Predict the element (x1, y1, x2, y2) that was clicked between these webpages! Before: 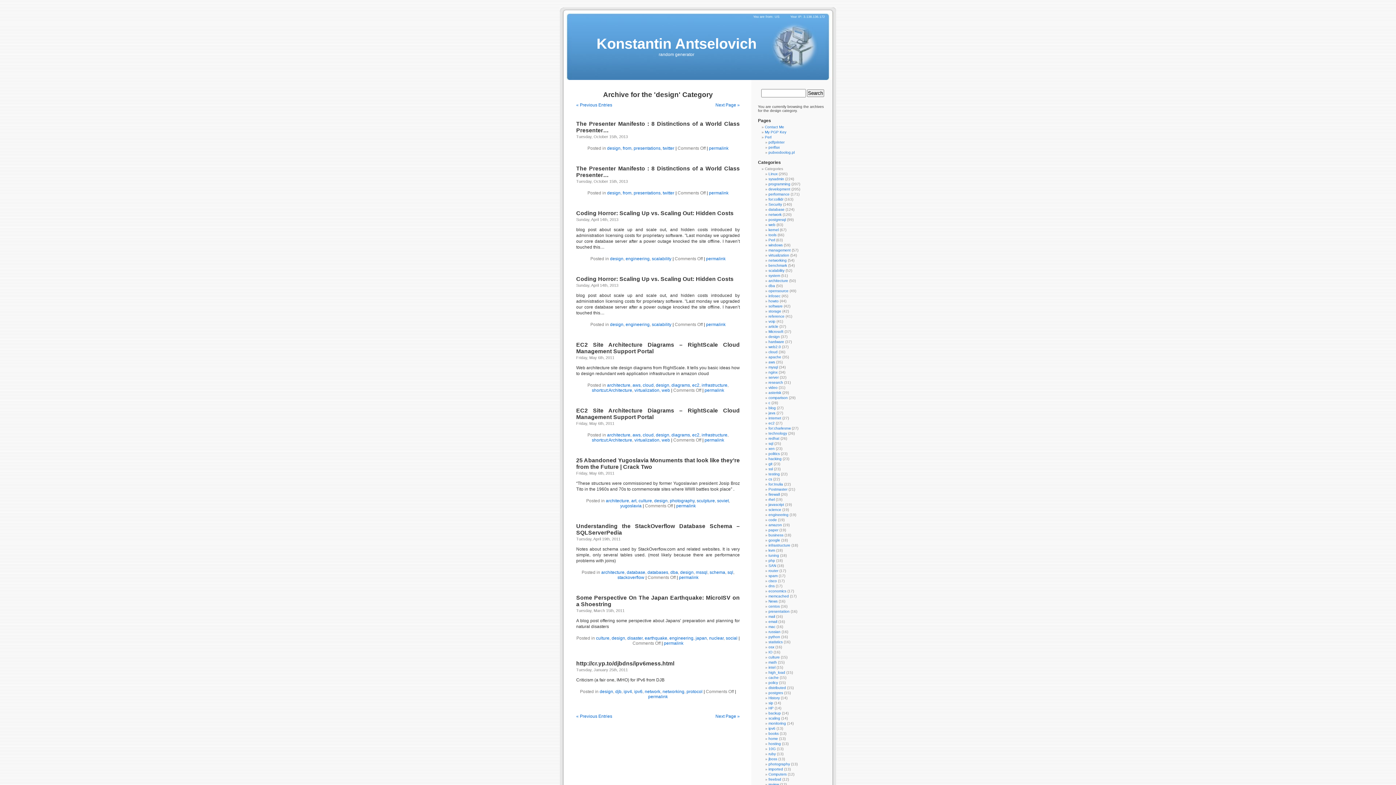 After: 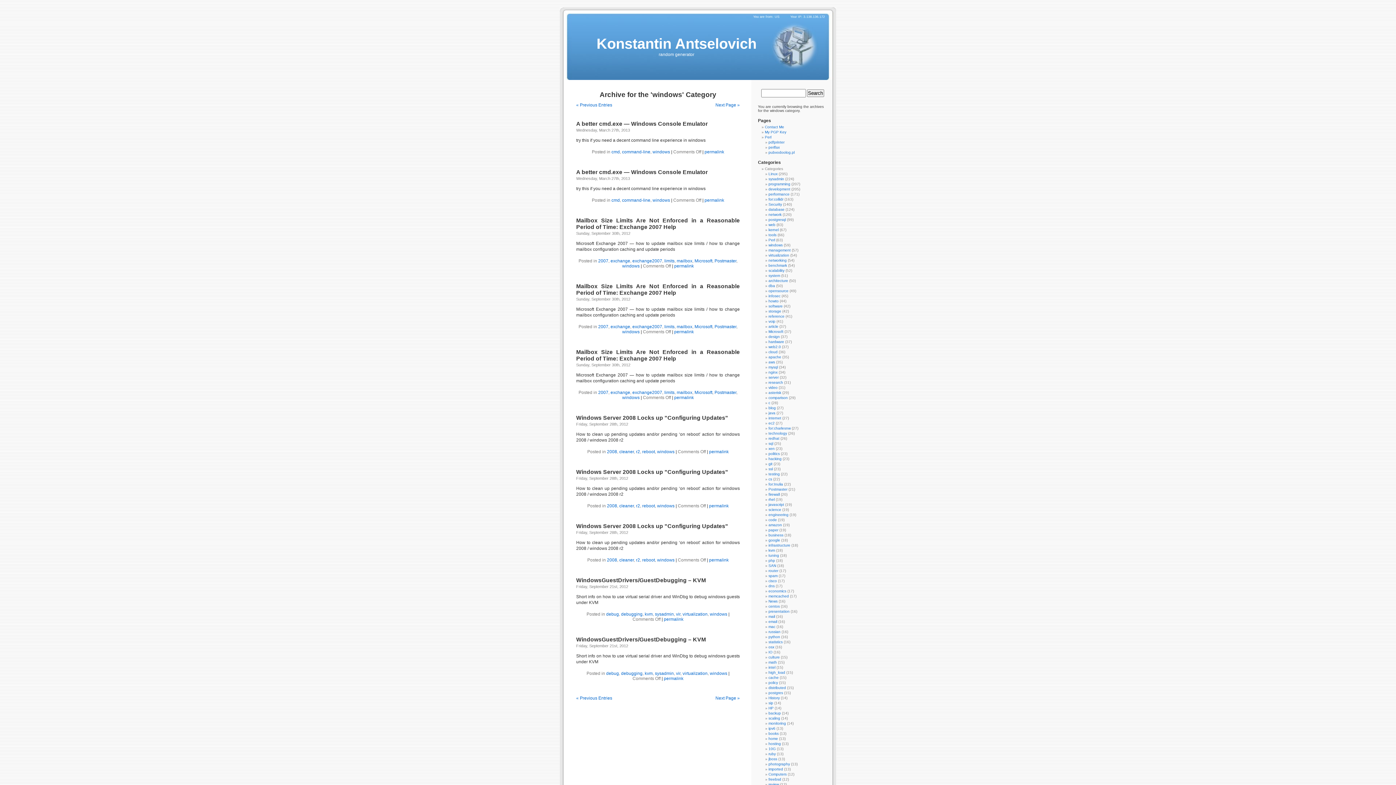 Action: label: windows bbox: (768, 243, 782, 247)